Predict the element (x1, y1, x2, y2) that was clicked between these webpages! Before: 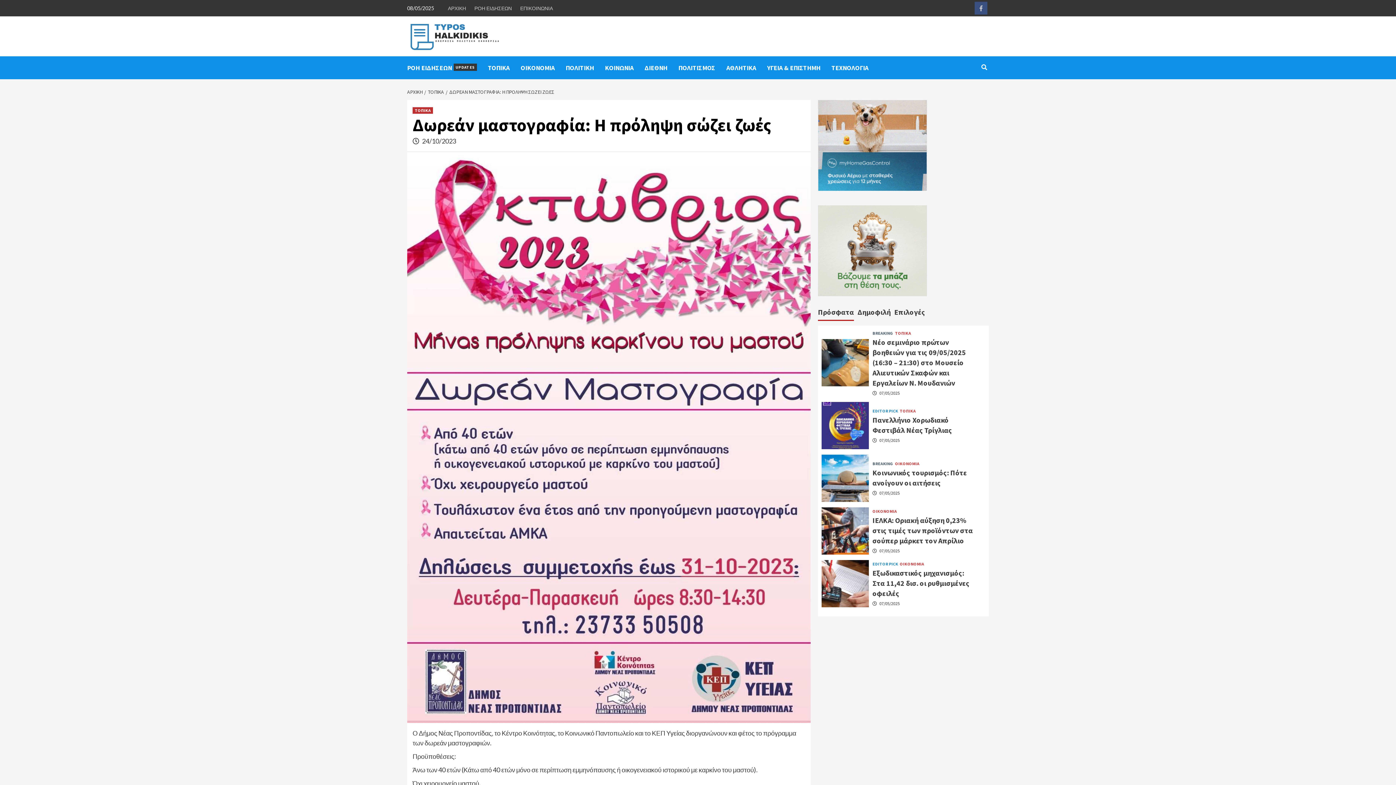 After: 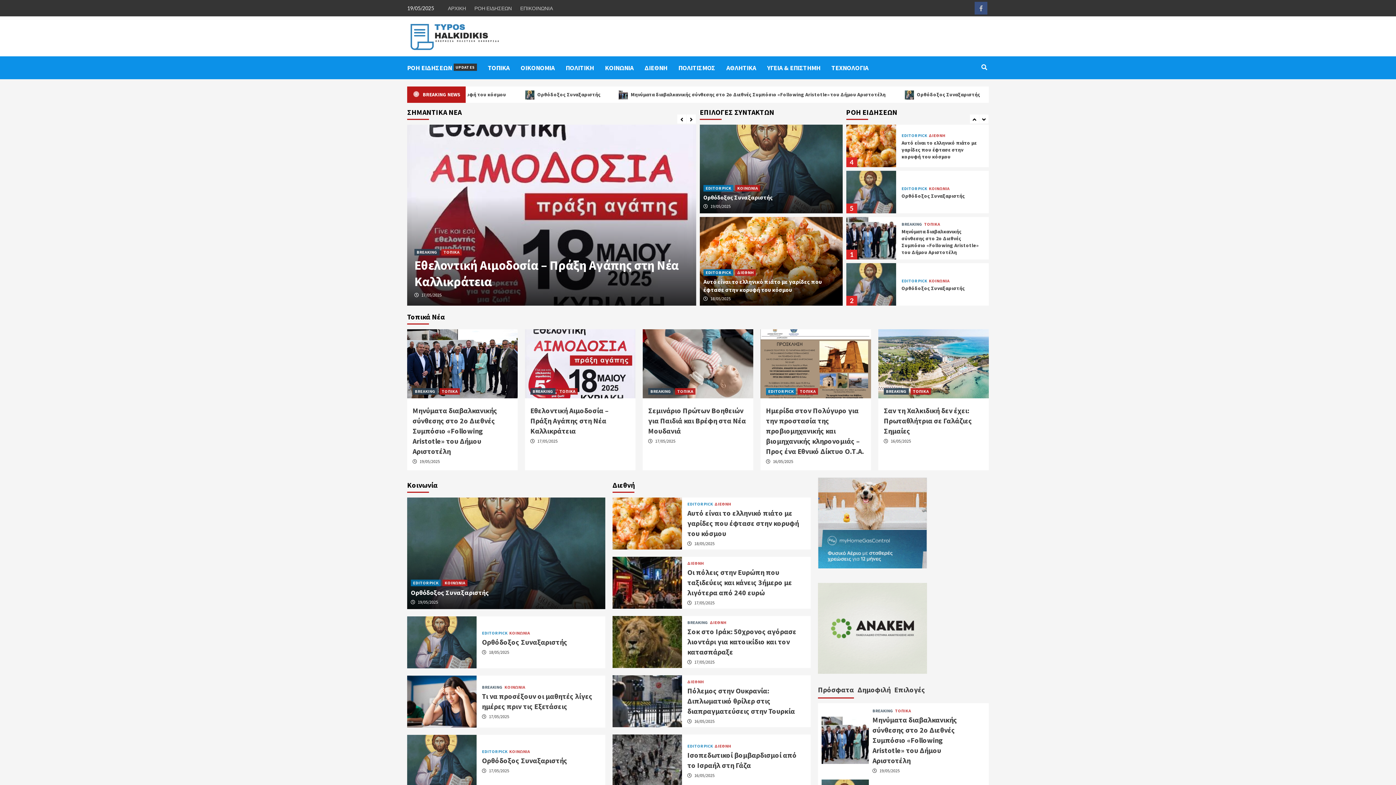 Action: bbox: (448, 0, 469, 16) label: ΑΡΧΙΚΗ